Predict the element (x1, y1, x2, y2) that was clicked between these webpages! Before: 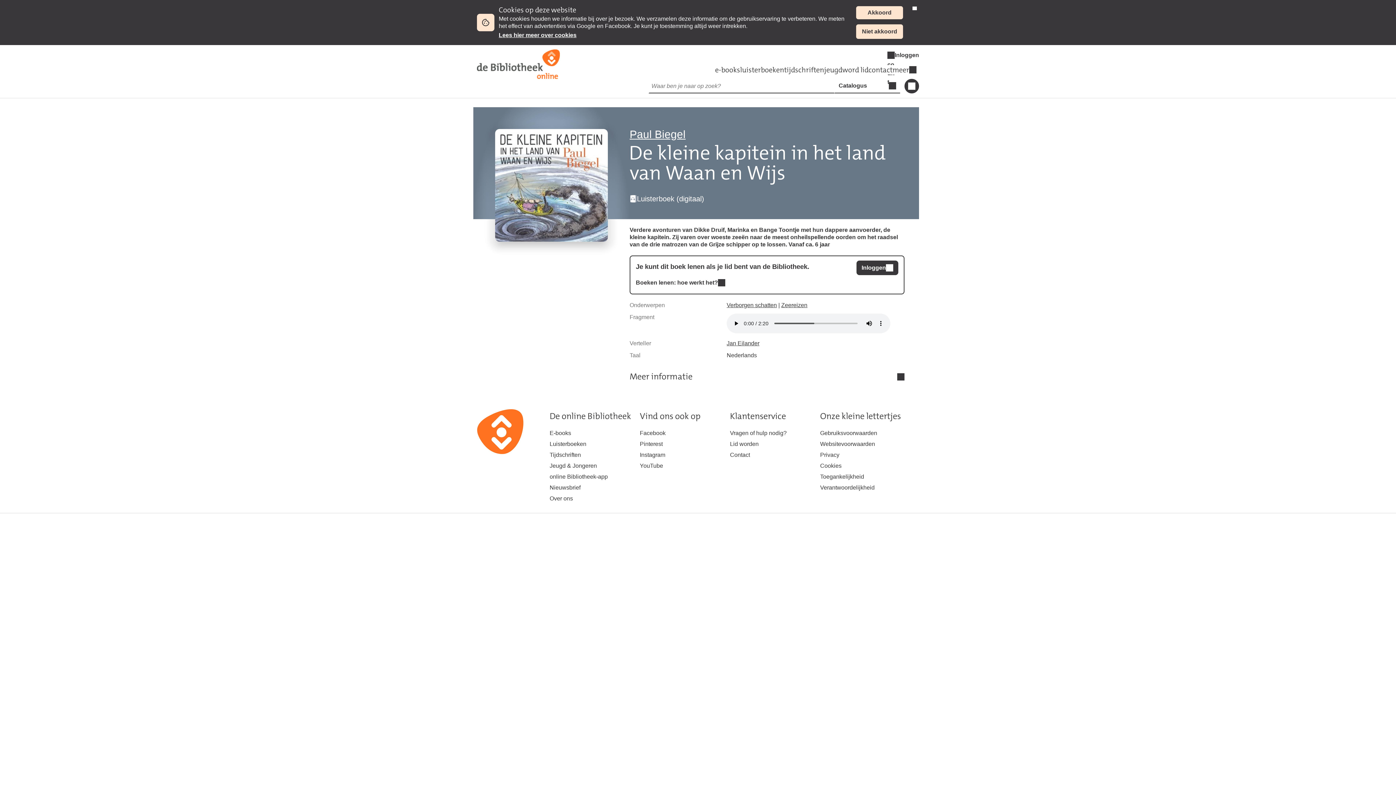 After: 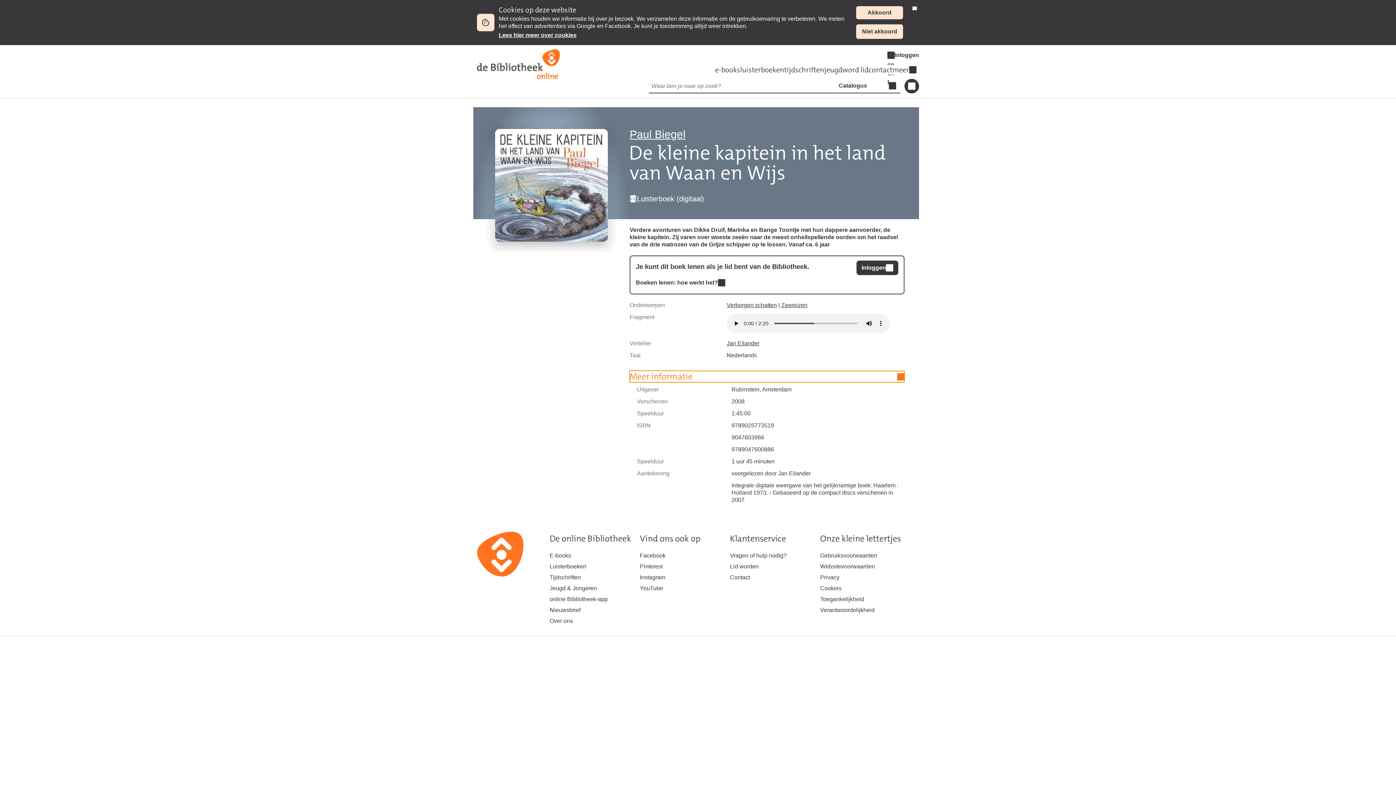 Action: bbox: (629, 371, 904, 382) label: Meer informatie